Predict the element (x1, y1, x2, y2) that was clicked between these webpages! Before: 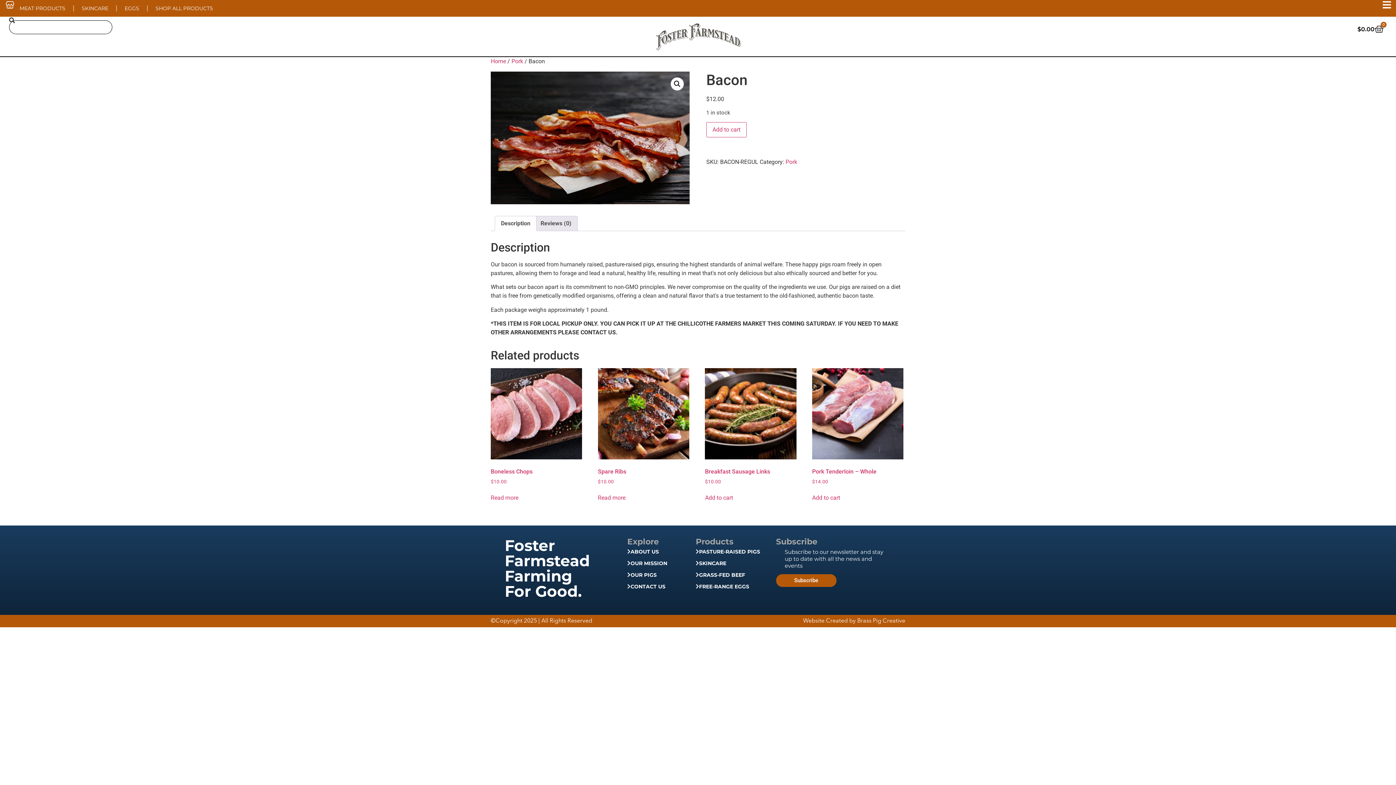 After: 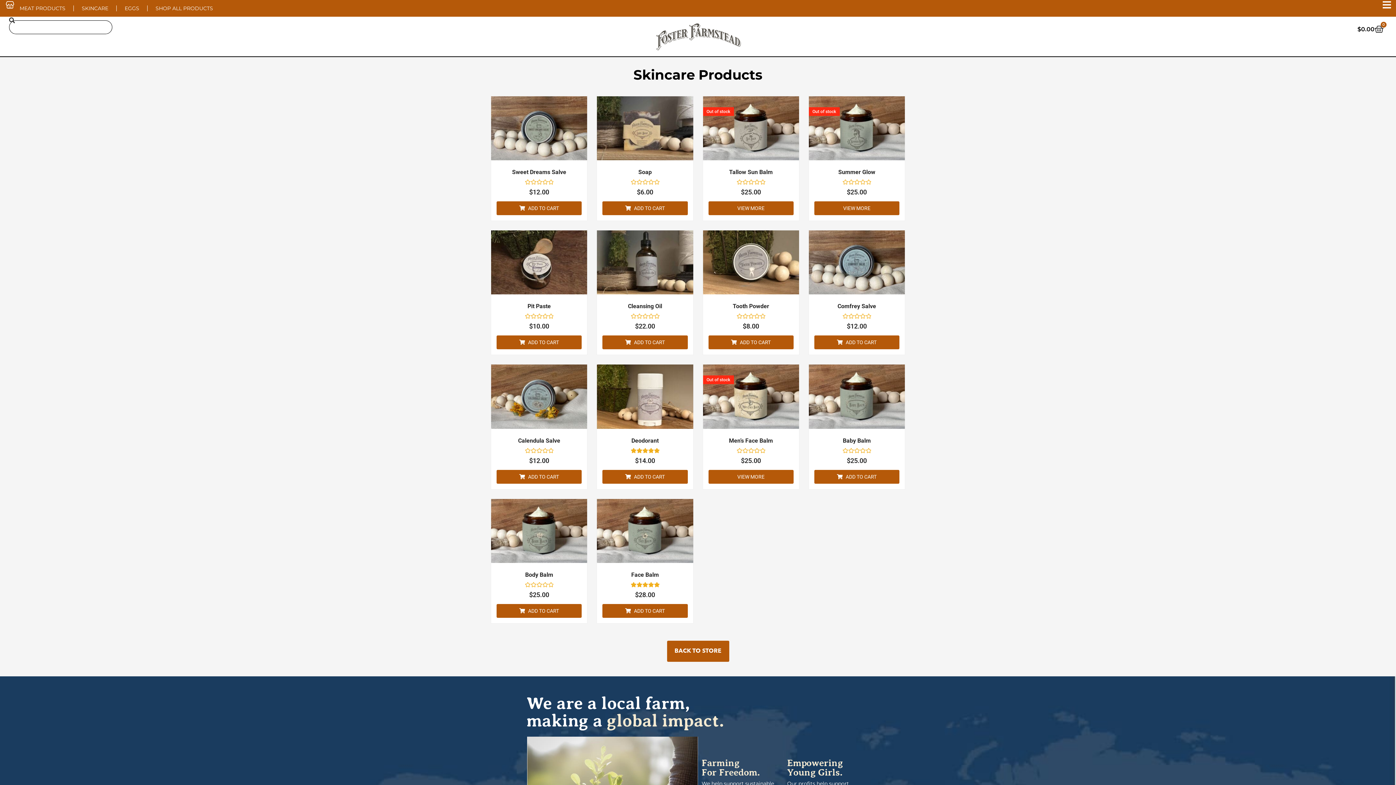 Action: bbox: (695, 561, 726, 566) label: SKINCARE